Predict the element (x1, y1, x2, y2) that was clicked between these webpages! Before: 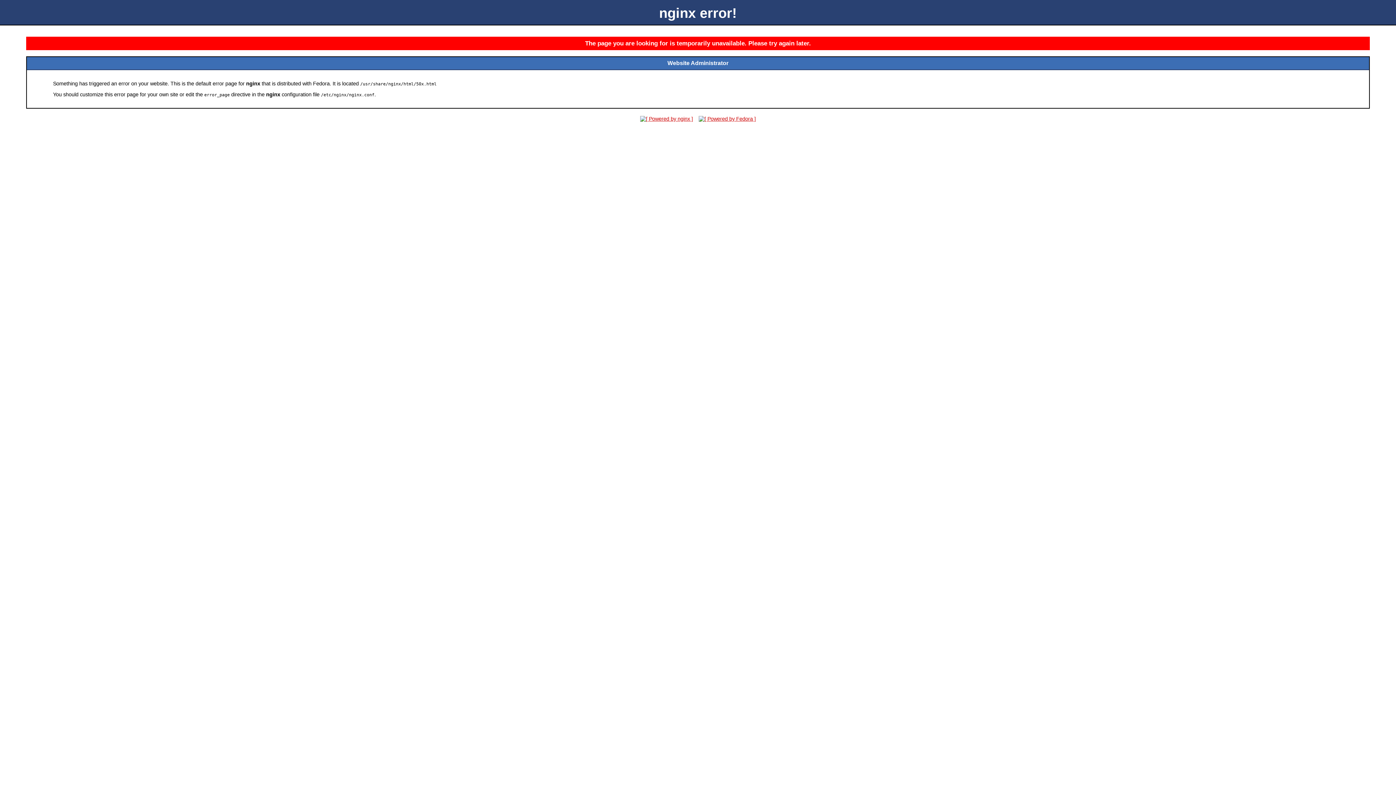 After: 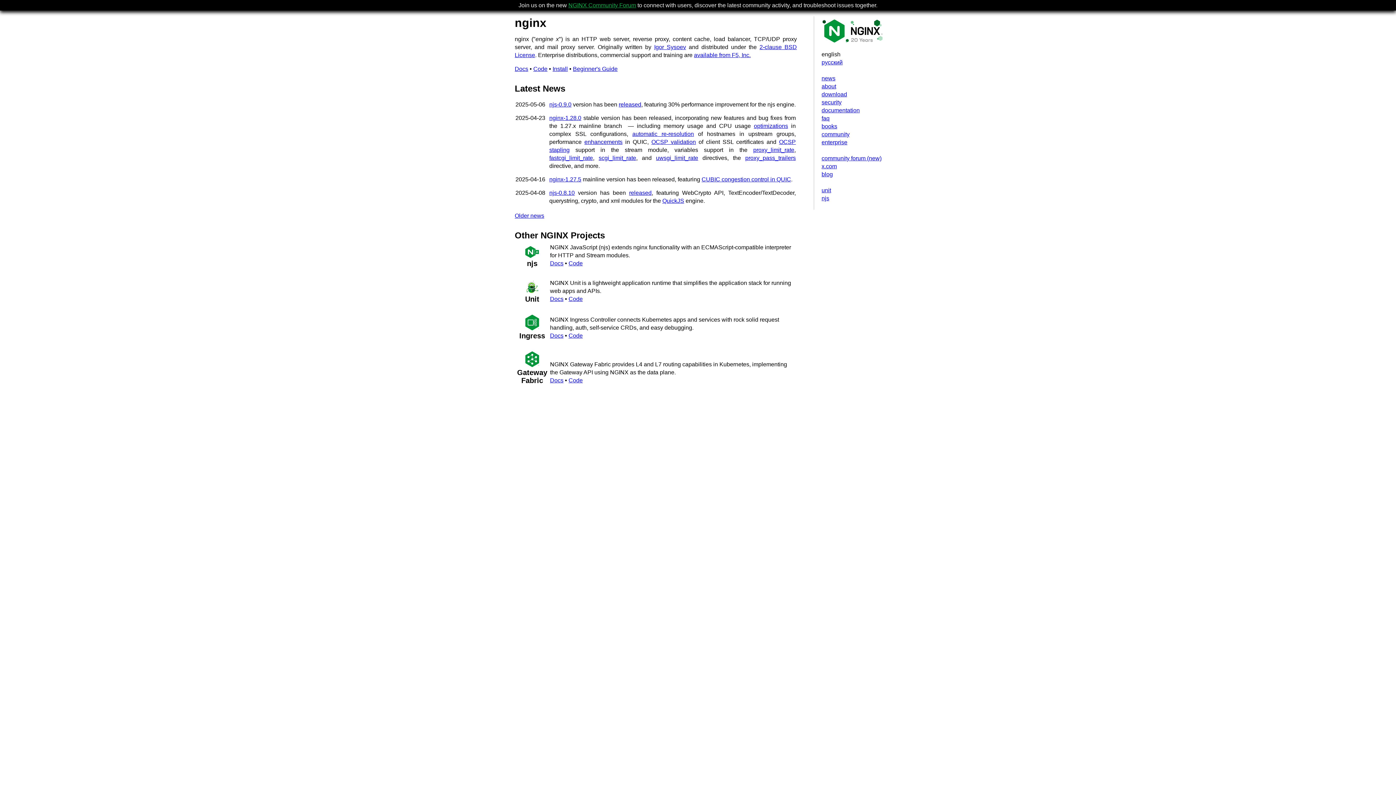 Action: bbox: (638, 116, 695, 121)